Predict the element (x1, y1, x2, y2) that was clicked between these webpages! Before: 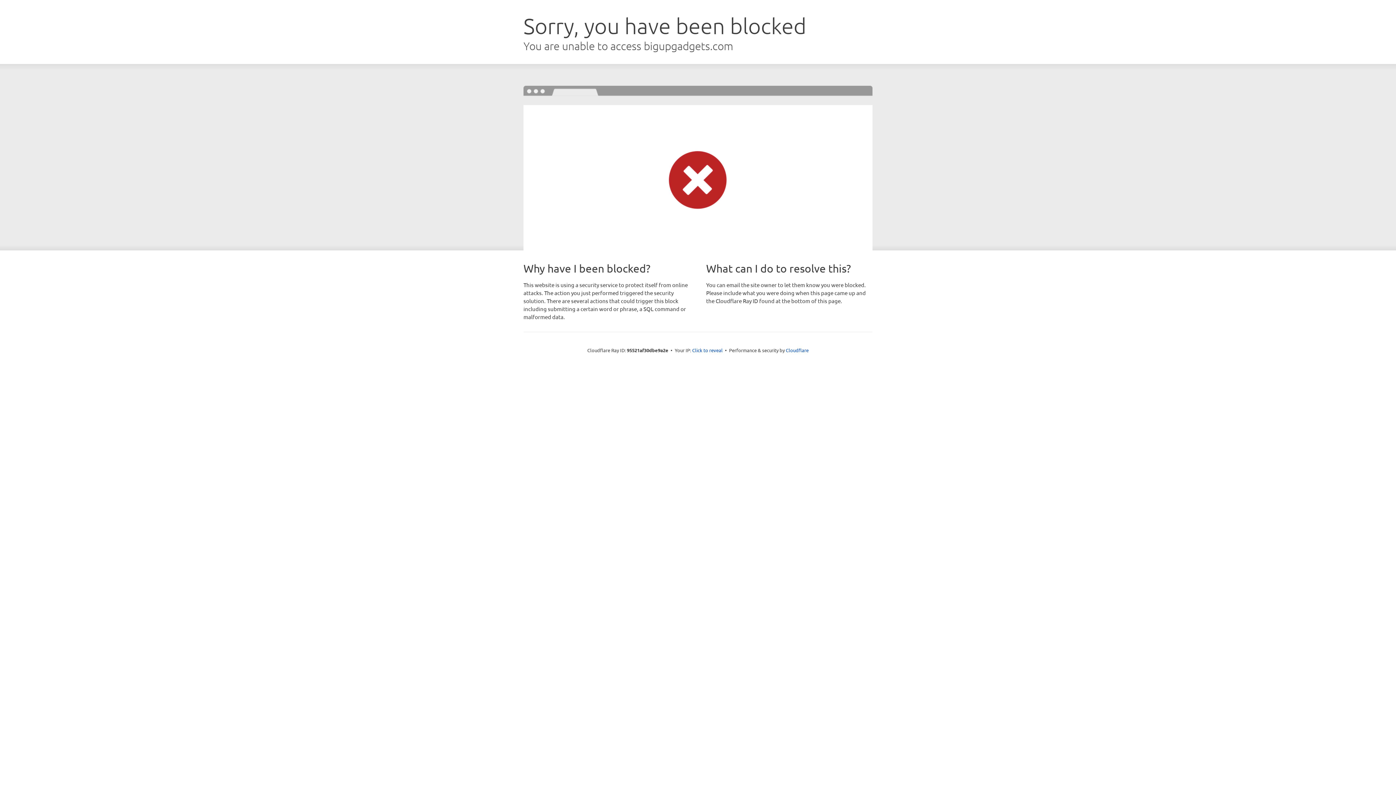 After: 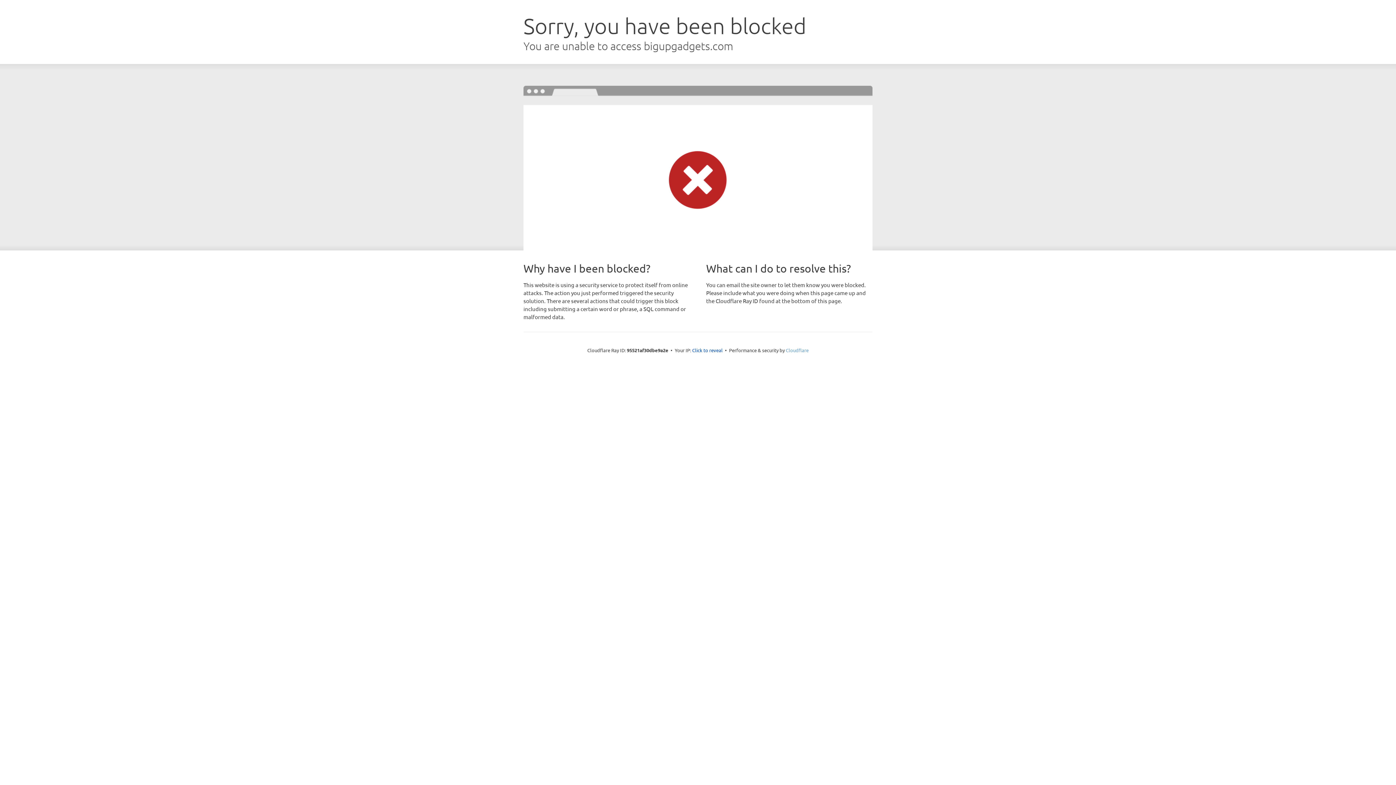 Action: bbox: (786, 347, 808, 353) label: Cloudflare